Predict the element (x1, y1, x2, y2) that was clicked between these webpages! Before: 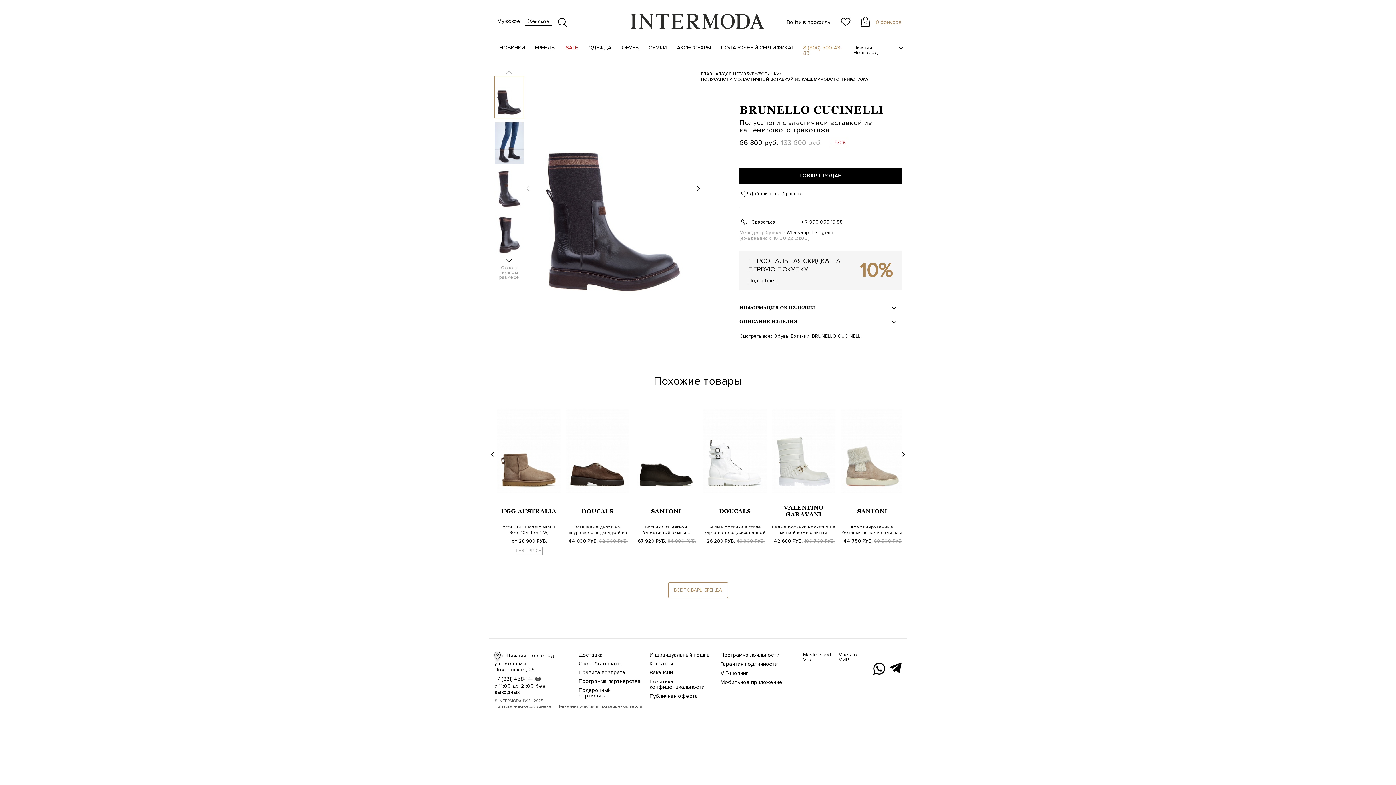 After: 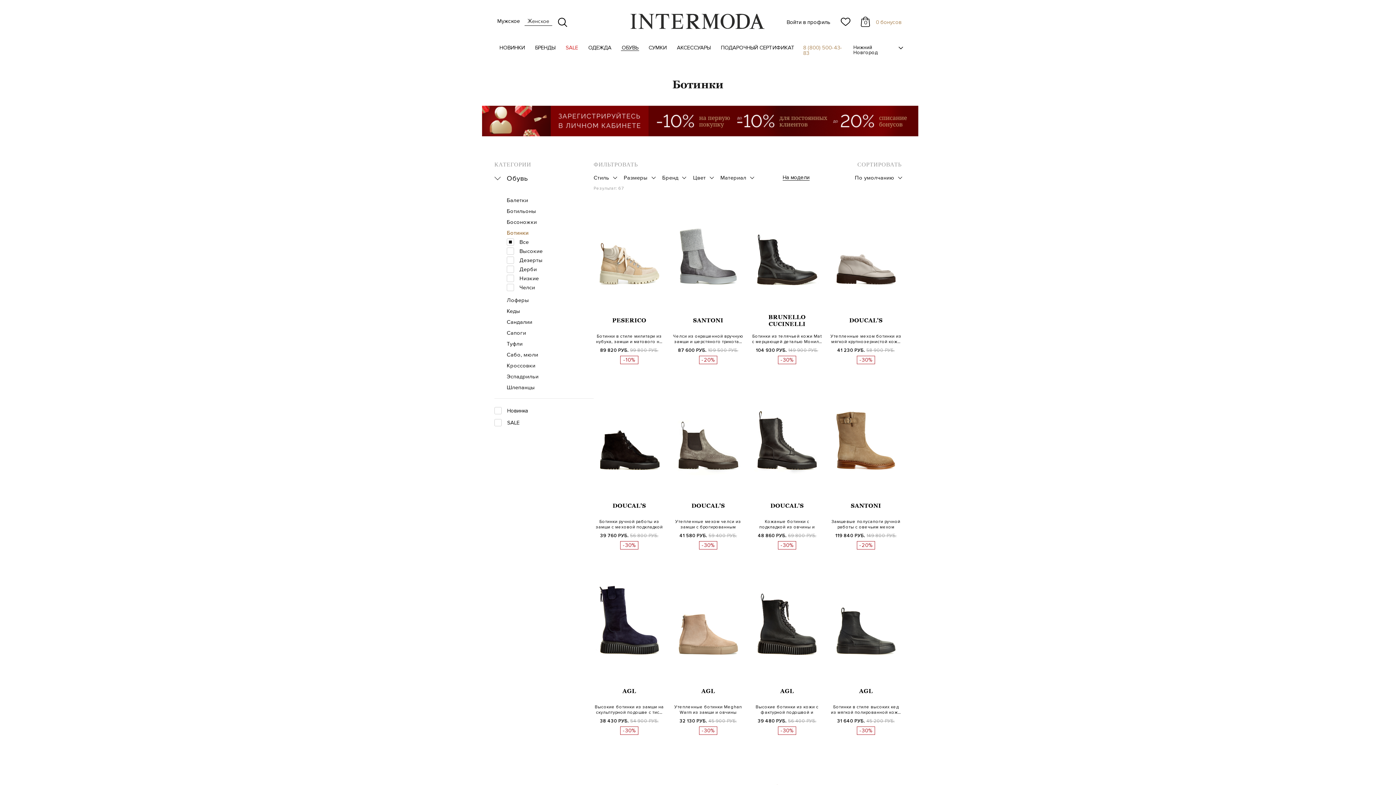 Action: bbox: (790, 333, 809, 339) label: Ботинки